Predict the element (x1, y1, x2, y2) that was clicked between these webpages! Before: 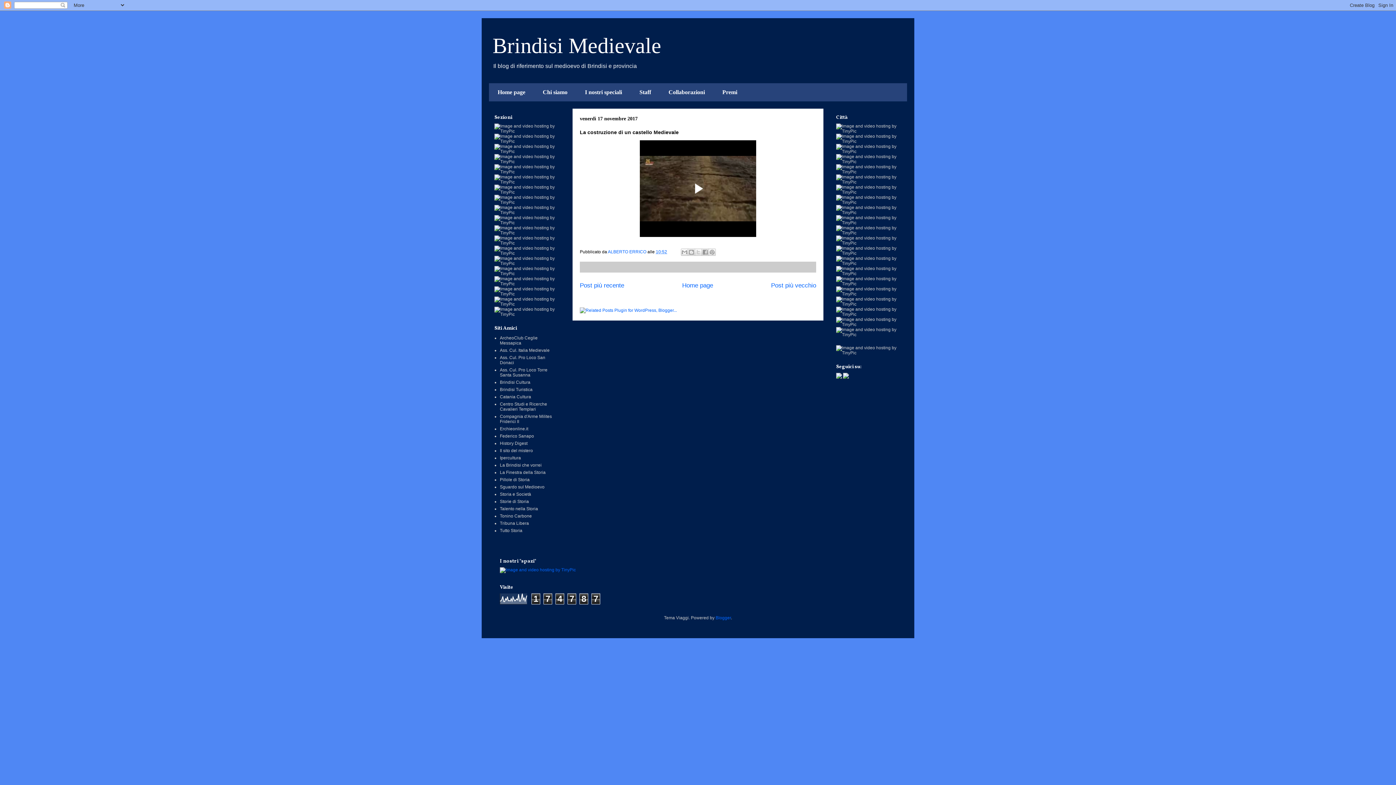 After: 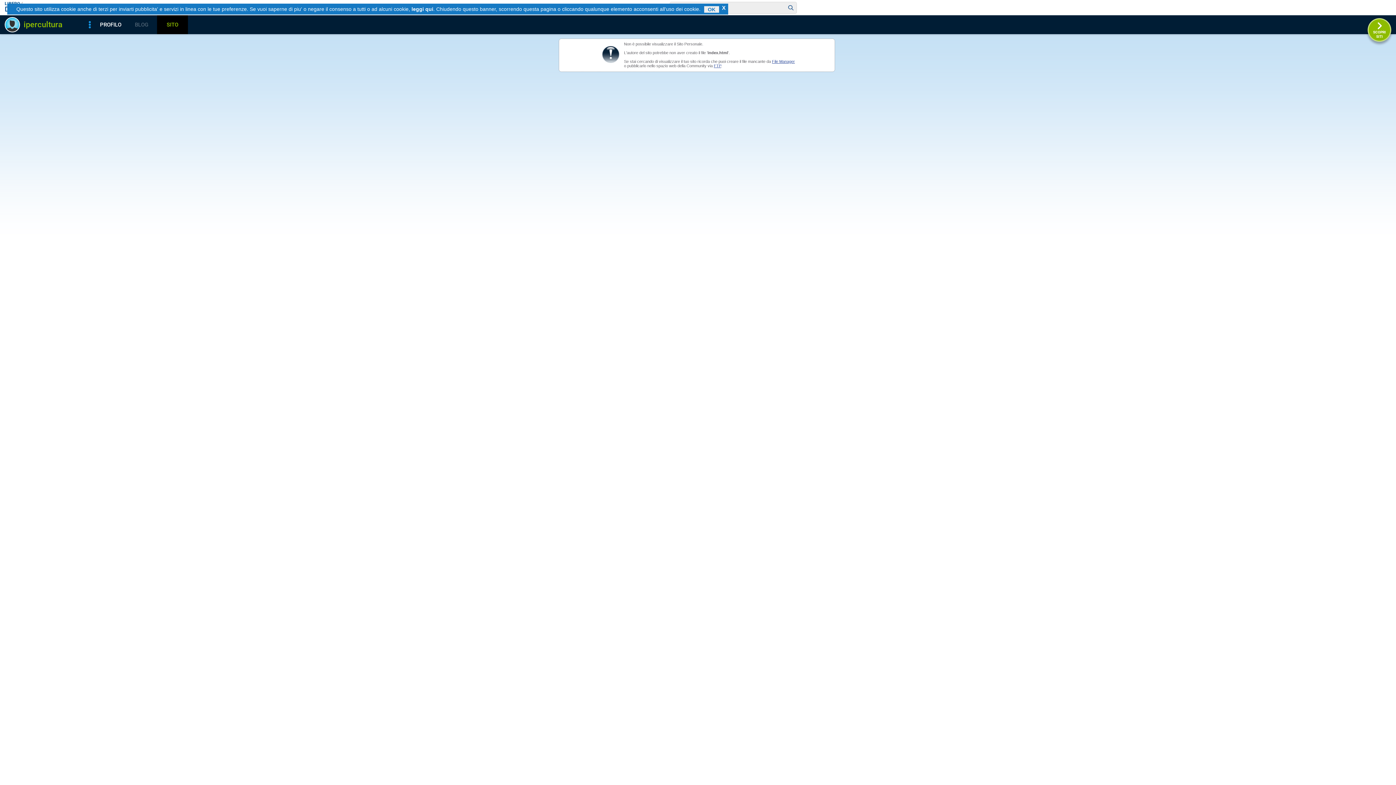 Action: label: Ipercultura bbox: (500, 455, 521, 460)